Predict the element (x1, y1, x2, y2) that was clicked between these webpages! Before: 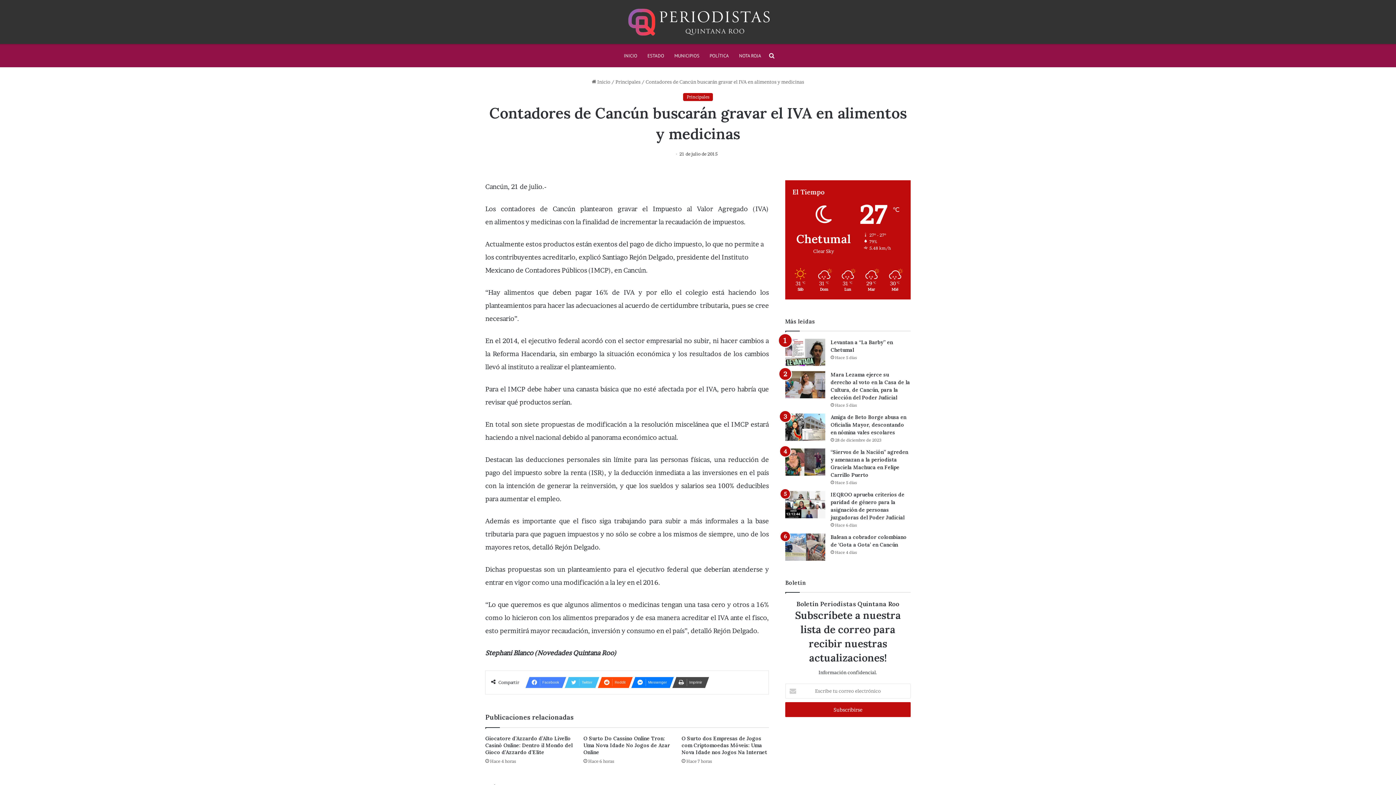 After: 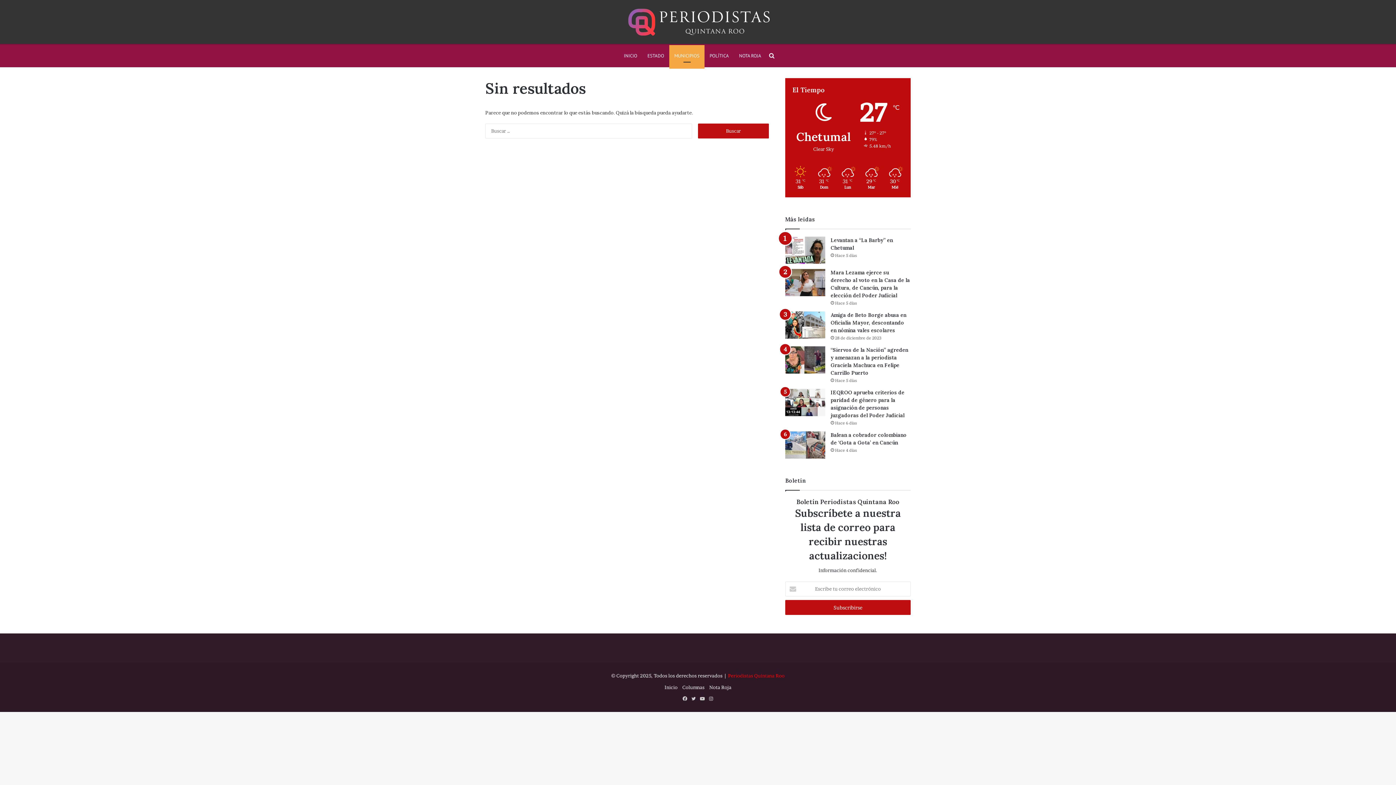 Action: label: MUNICIPIOS bbox: (669, 45, 704, 66)